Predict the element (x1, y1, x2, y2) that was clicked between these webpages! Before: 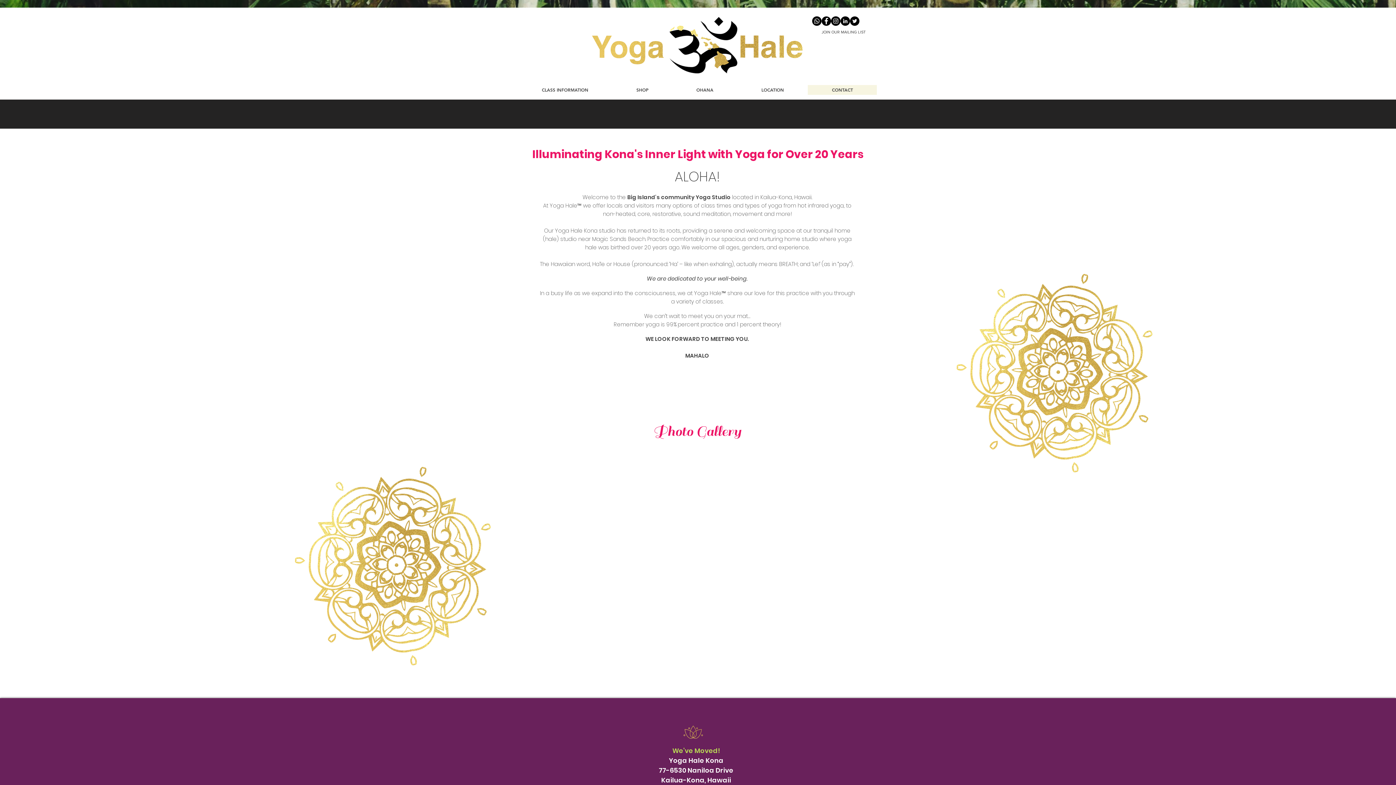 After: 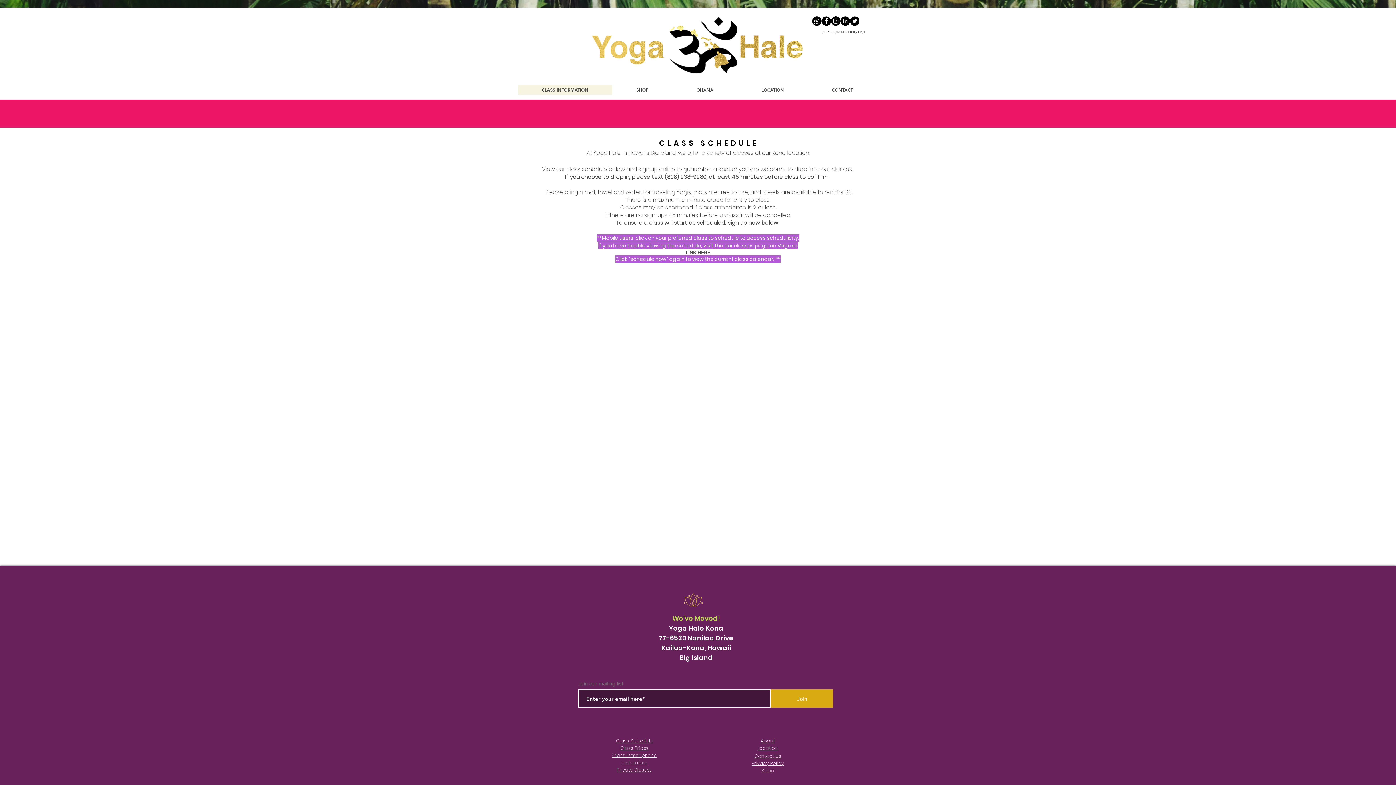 Action: bbox: (518, 85, 612, 94) label: CLASS INFORMATION